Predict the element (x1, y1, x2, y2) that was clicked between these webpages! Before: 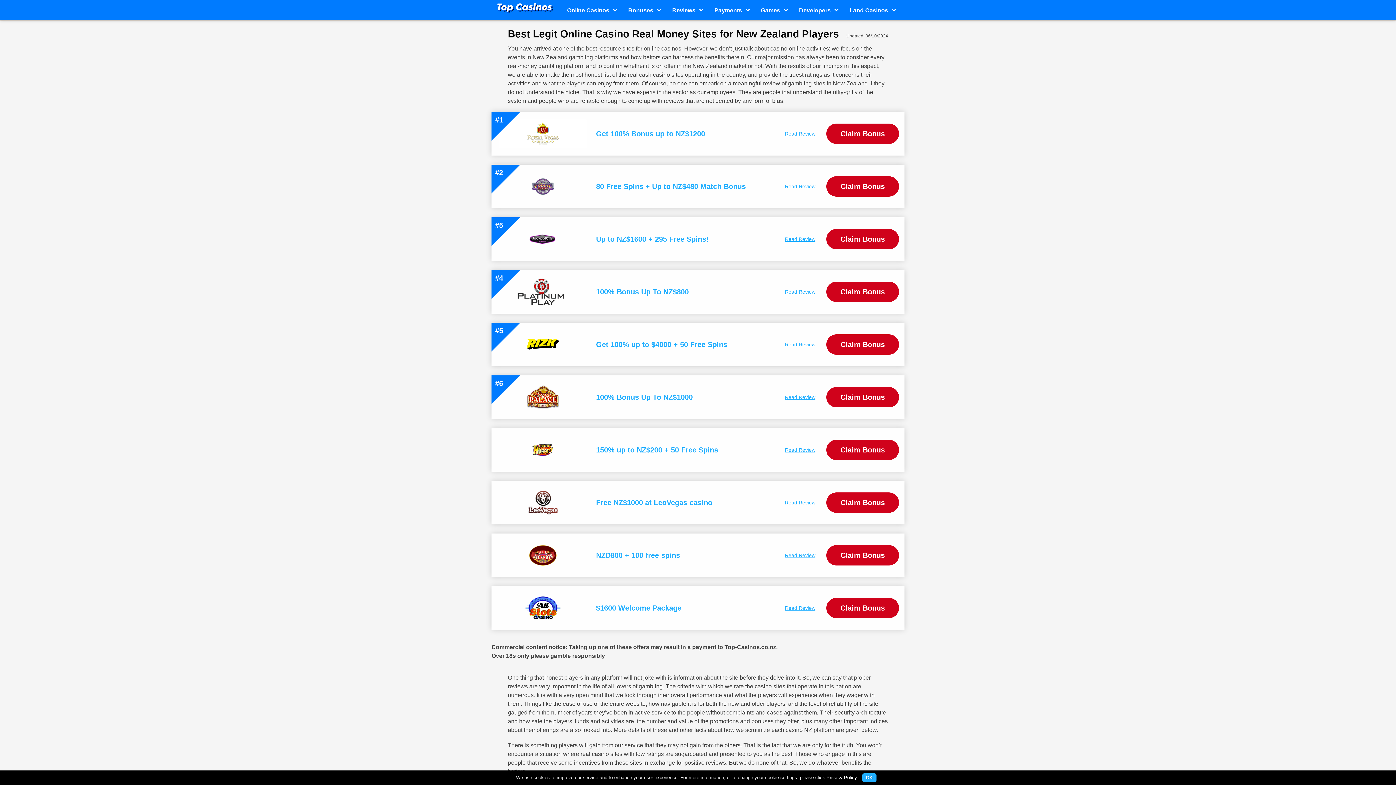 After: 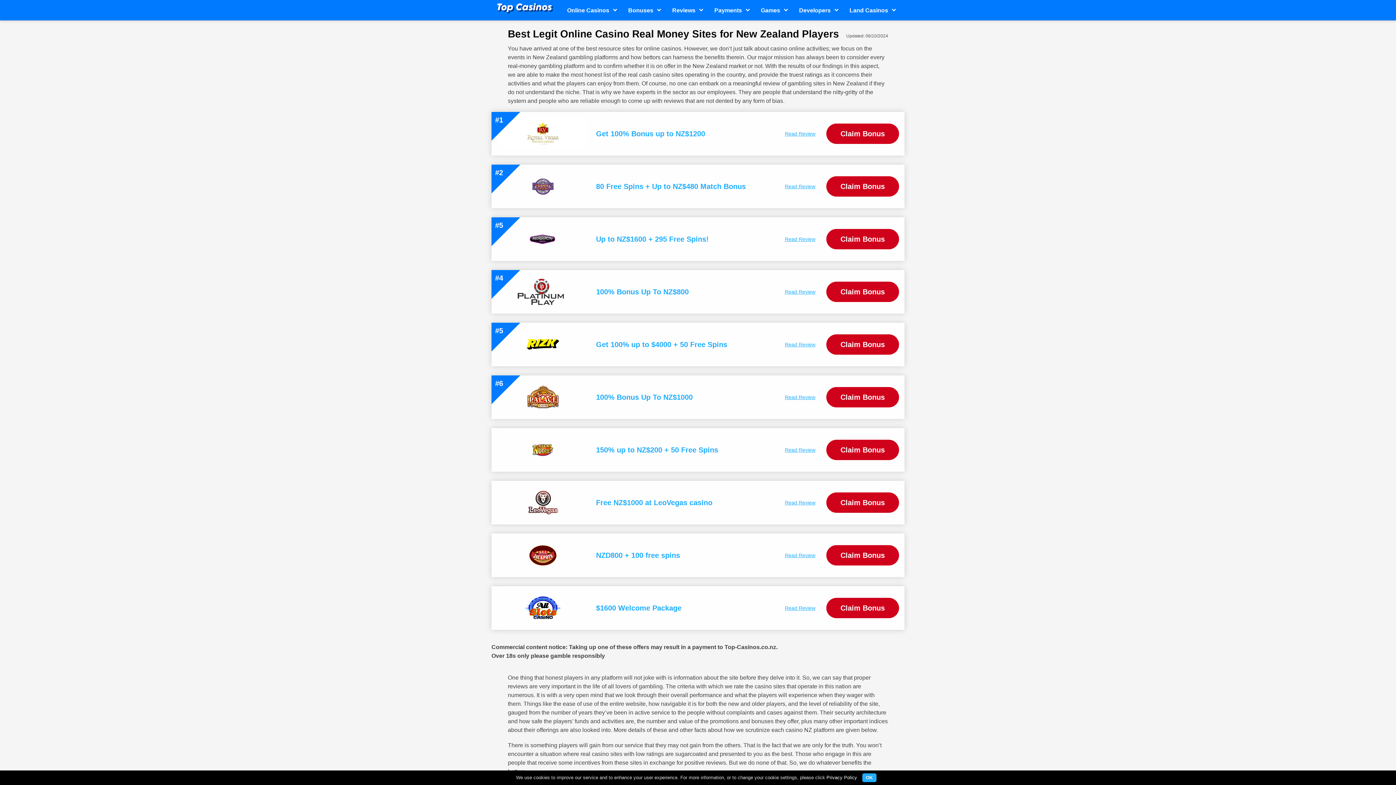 Action: bbox: (498, 541, 587, 570)